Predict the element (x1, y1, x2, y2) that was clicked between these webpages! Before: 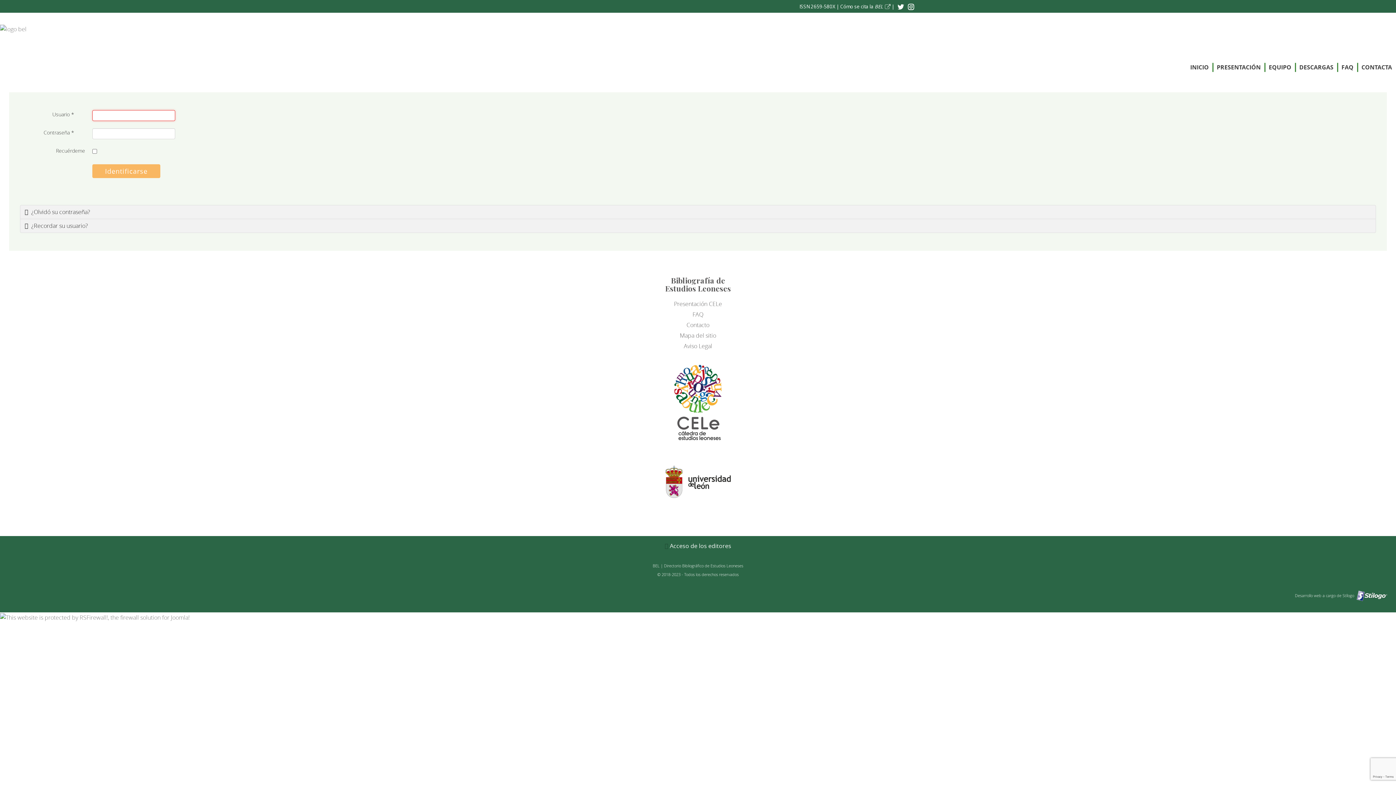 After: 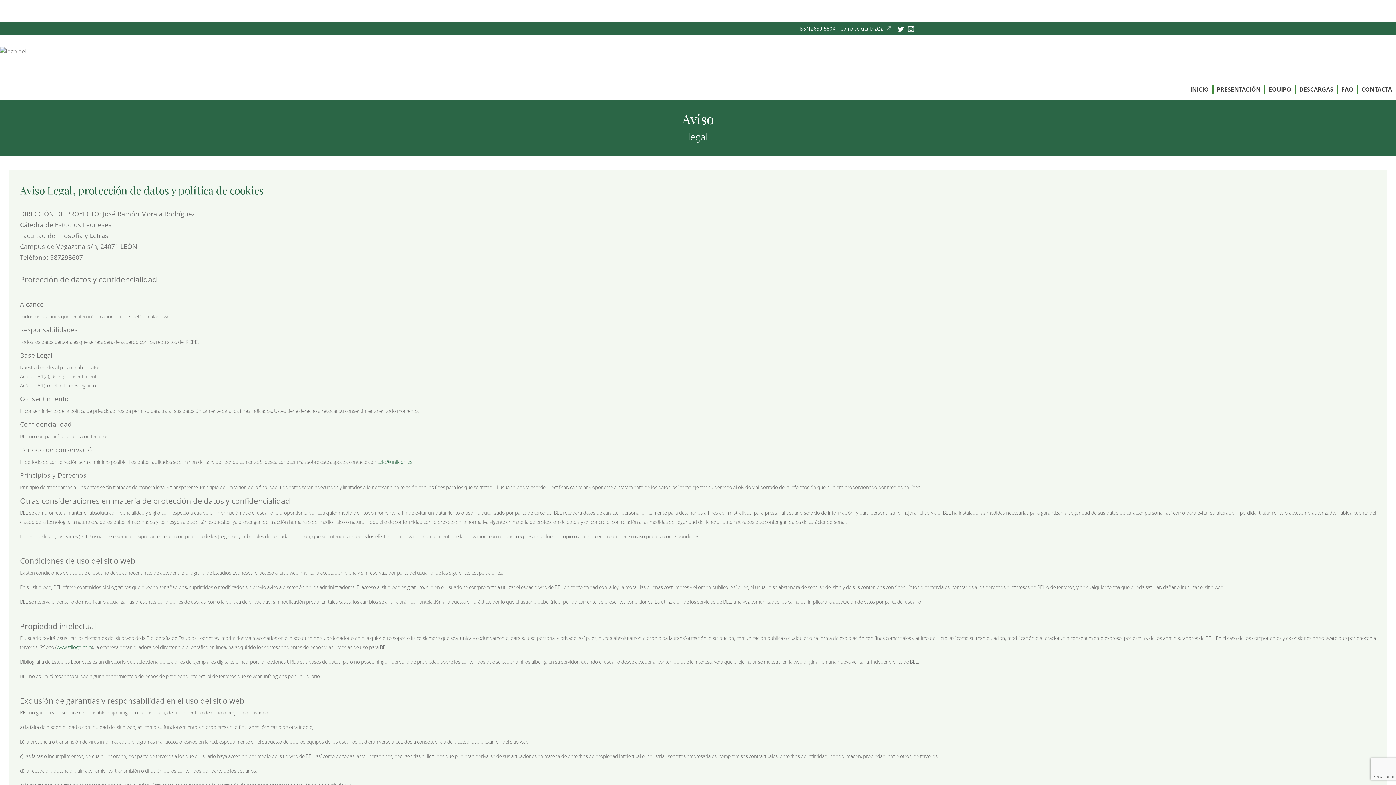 Action: bbox: (684, 342, 712, 350) label: Aviso Legal